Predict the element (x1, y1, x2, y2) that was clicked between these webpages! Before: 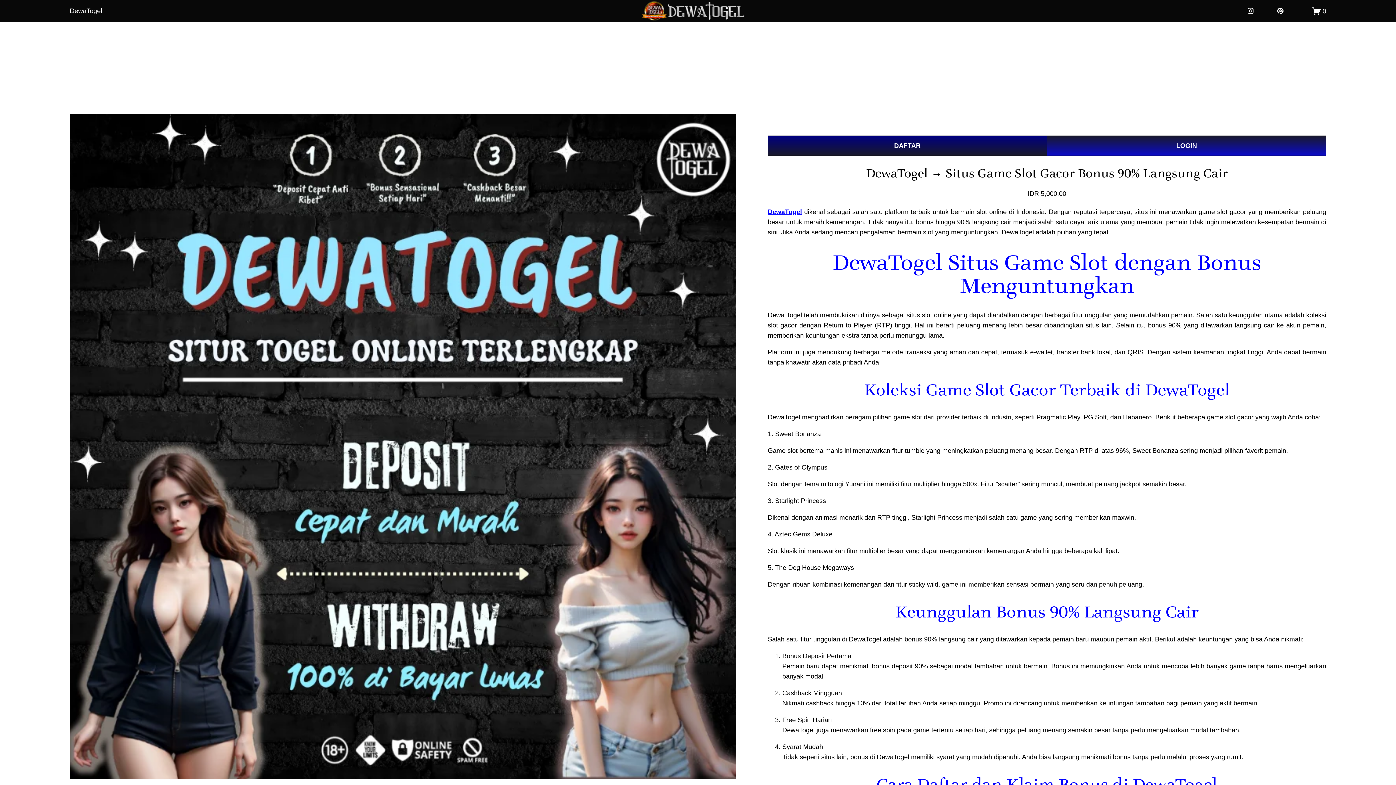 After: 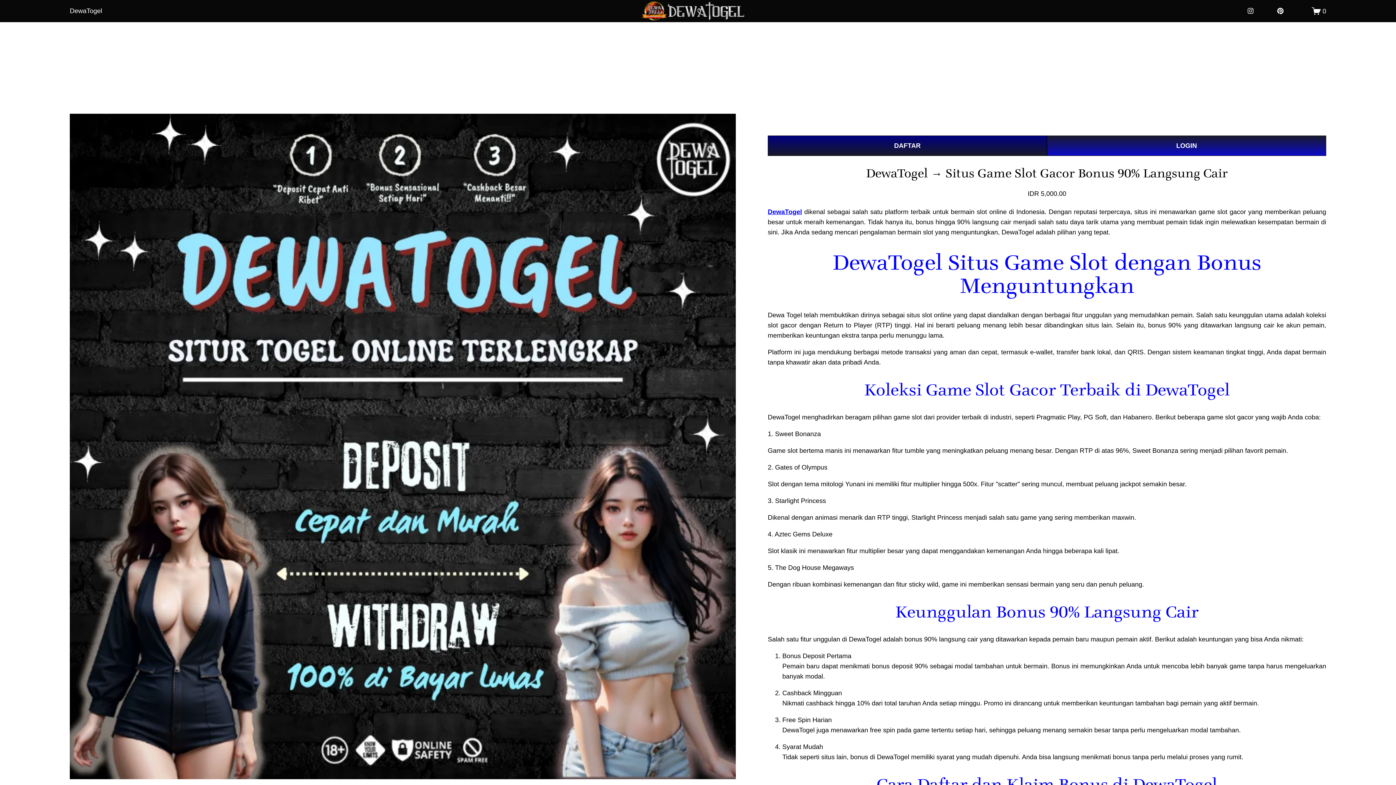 Action: bbox: (1312, 6, 1326, 15) label: 0